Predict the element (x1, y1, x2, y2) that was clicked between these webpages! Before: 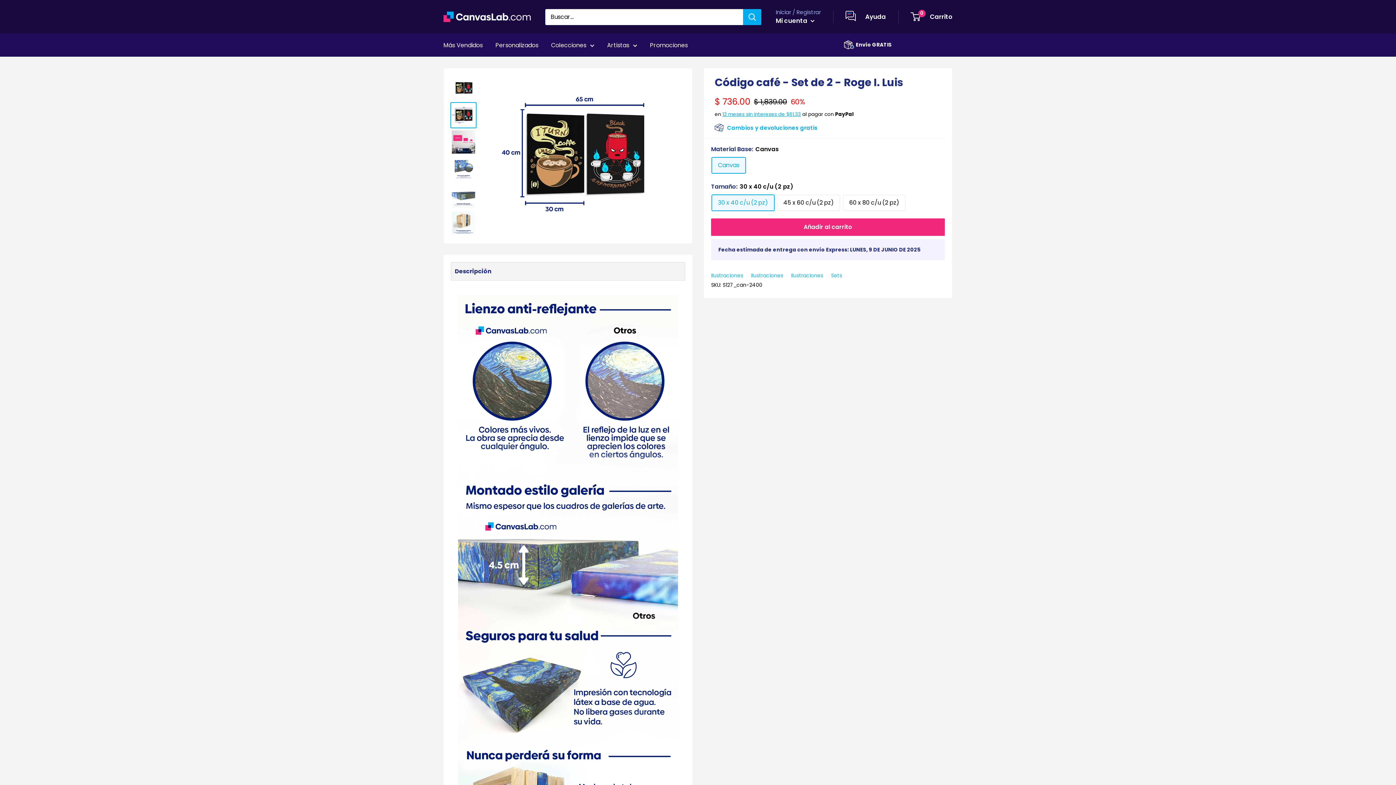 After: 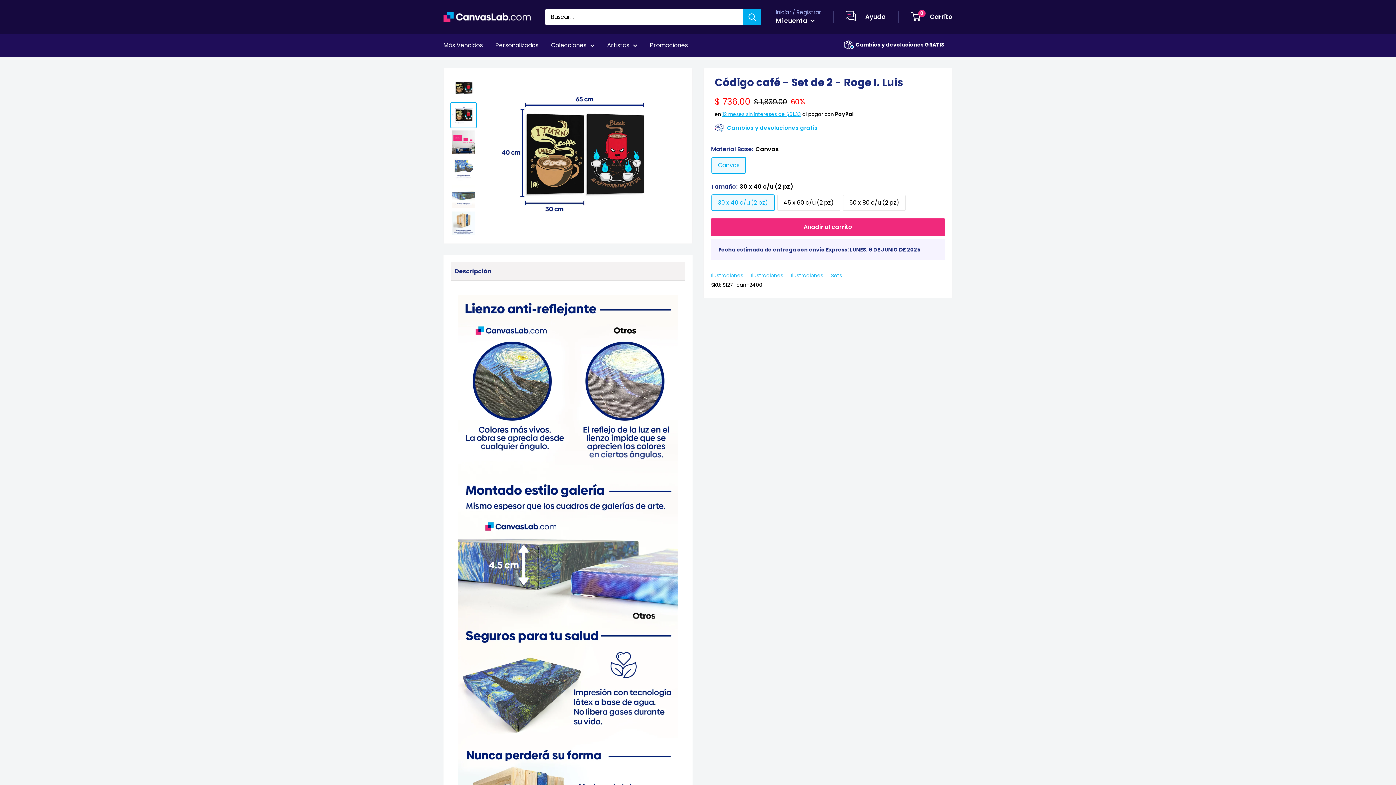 Action: label: Cambios y devoluciones GRATIS
Envío GRATIS bbox: (843, 40, 854, 49)